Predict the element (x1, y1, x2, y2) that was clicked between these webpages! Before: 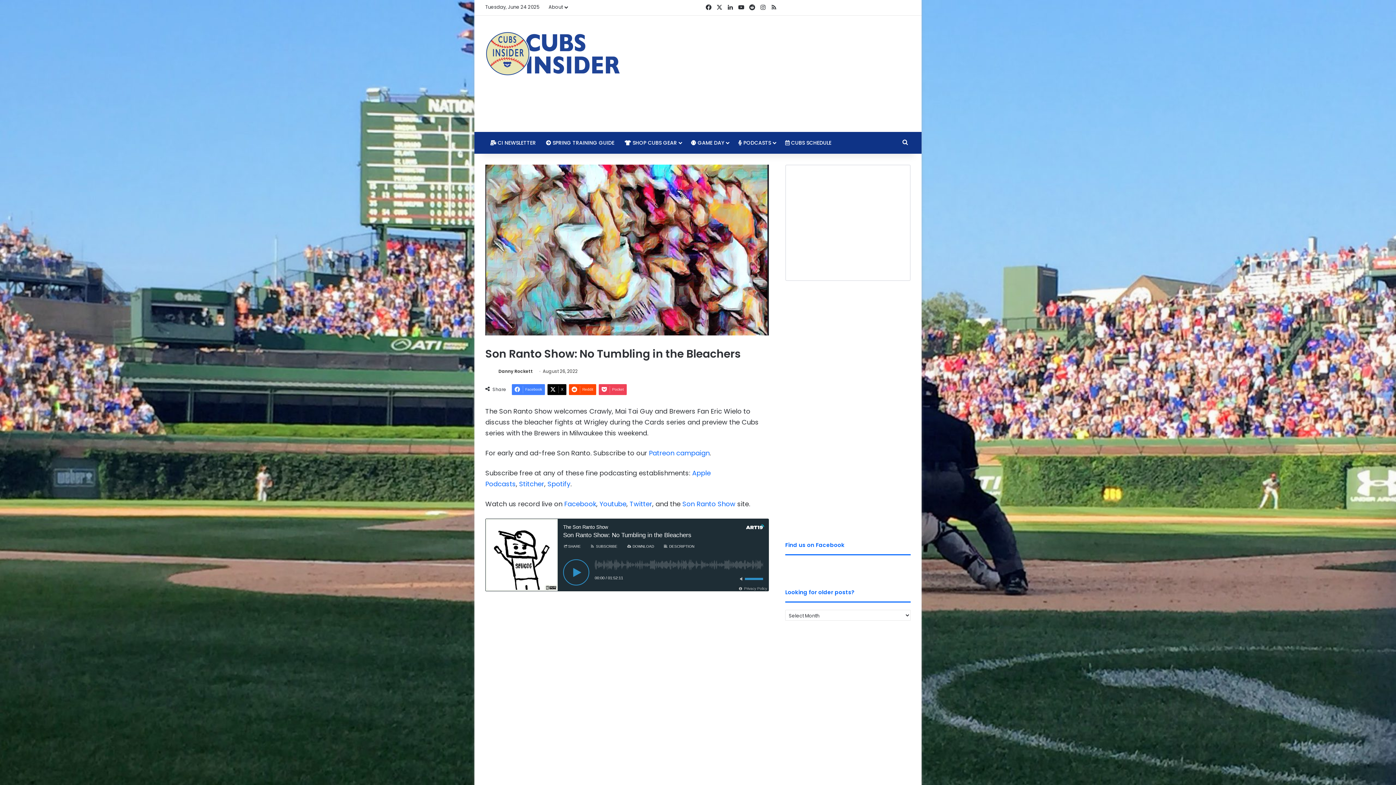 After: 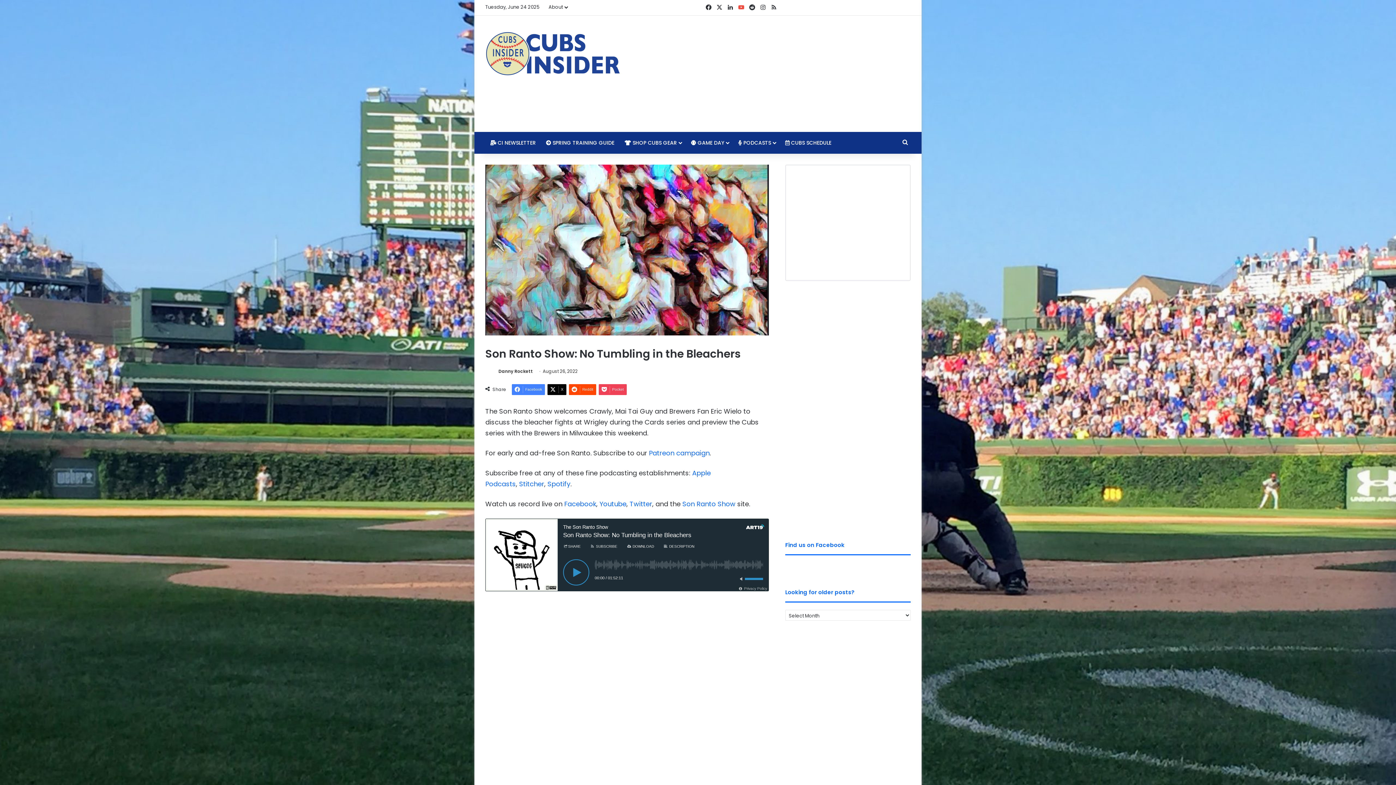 Action: bbox: (736, 0, 746, 15) label: YouTube